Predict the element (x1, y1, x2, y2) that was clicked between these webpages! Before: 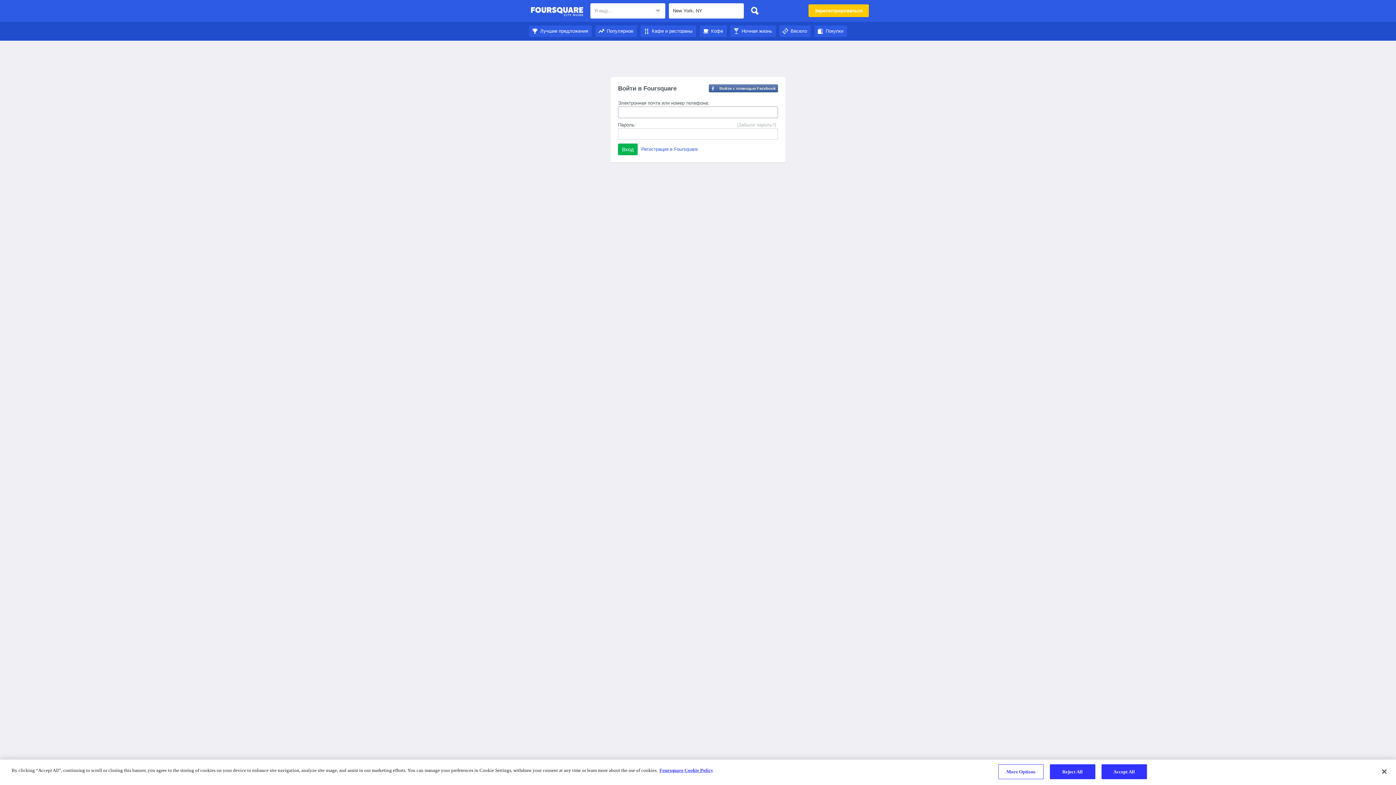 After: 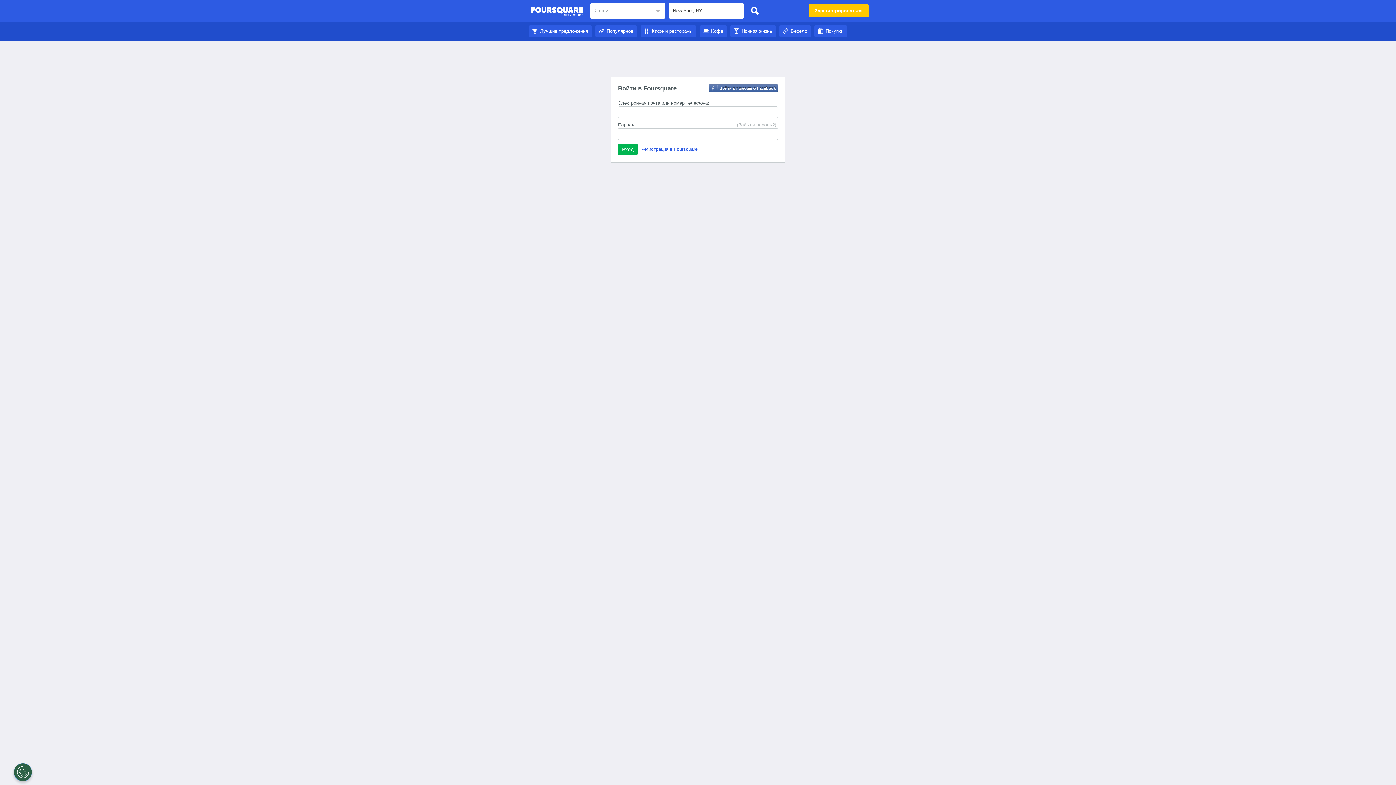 Action: label: Accept All bbox: (1101, 764, 1147, 779)